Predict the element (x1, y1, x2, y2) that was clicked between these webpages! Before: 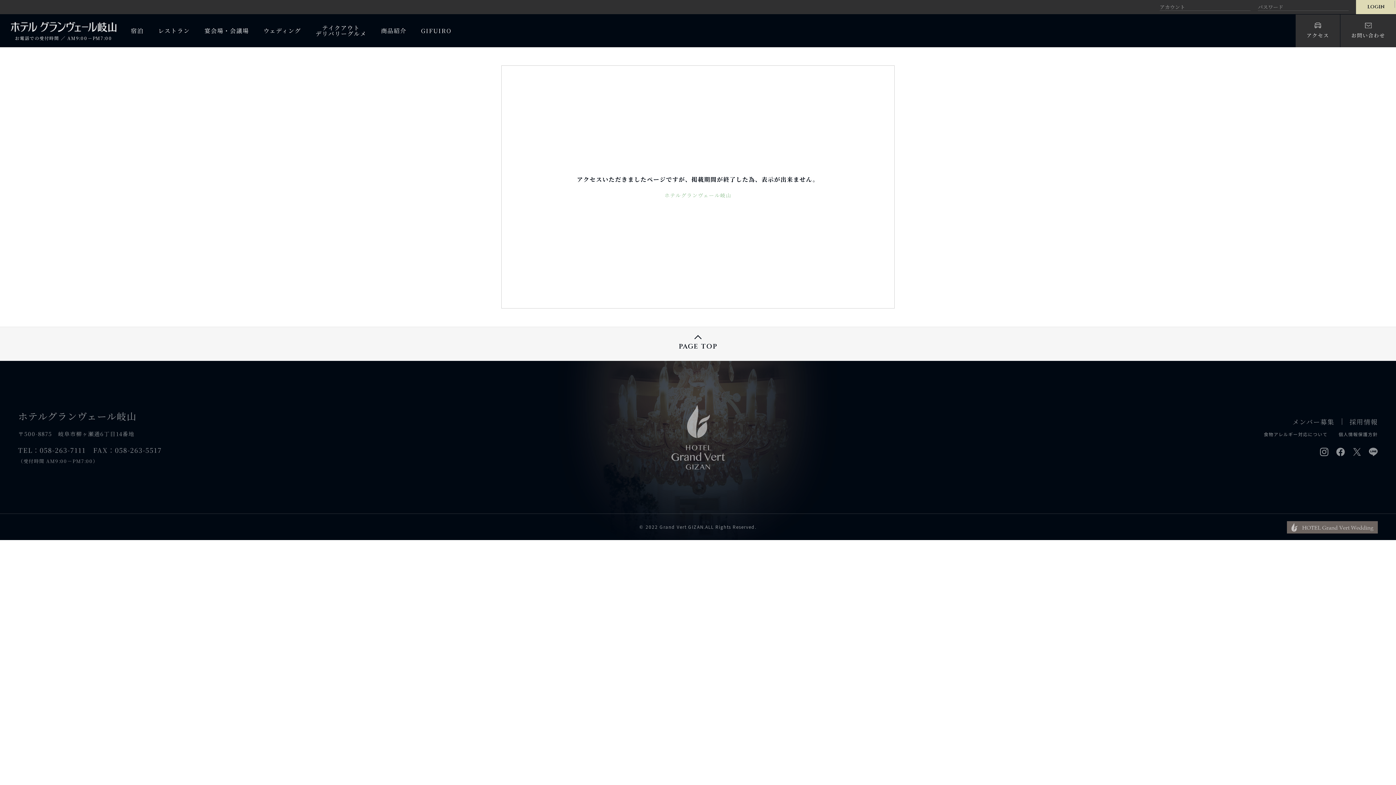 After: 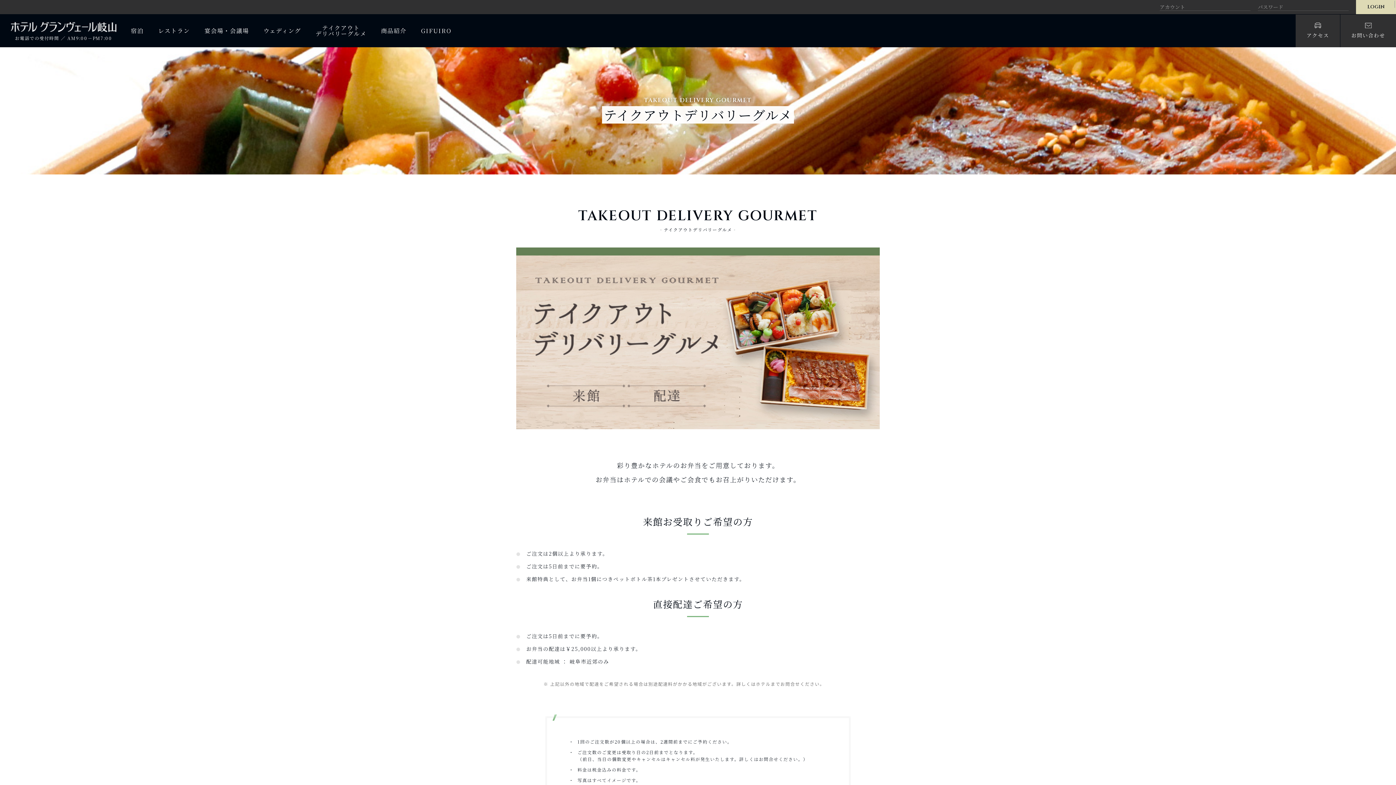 Action: bbox: (308, 25, 373, 36) label: テイクアウト
デリバリーグルメ